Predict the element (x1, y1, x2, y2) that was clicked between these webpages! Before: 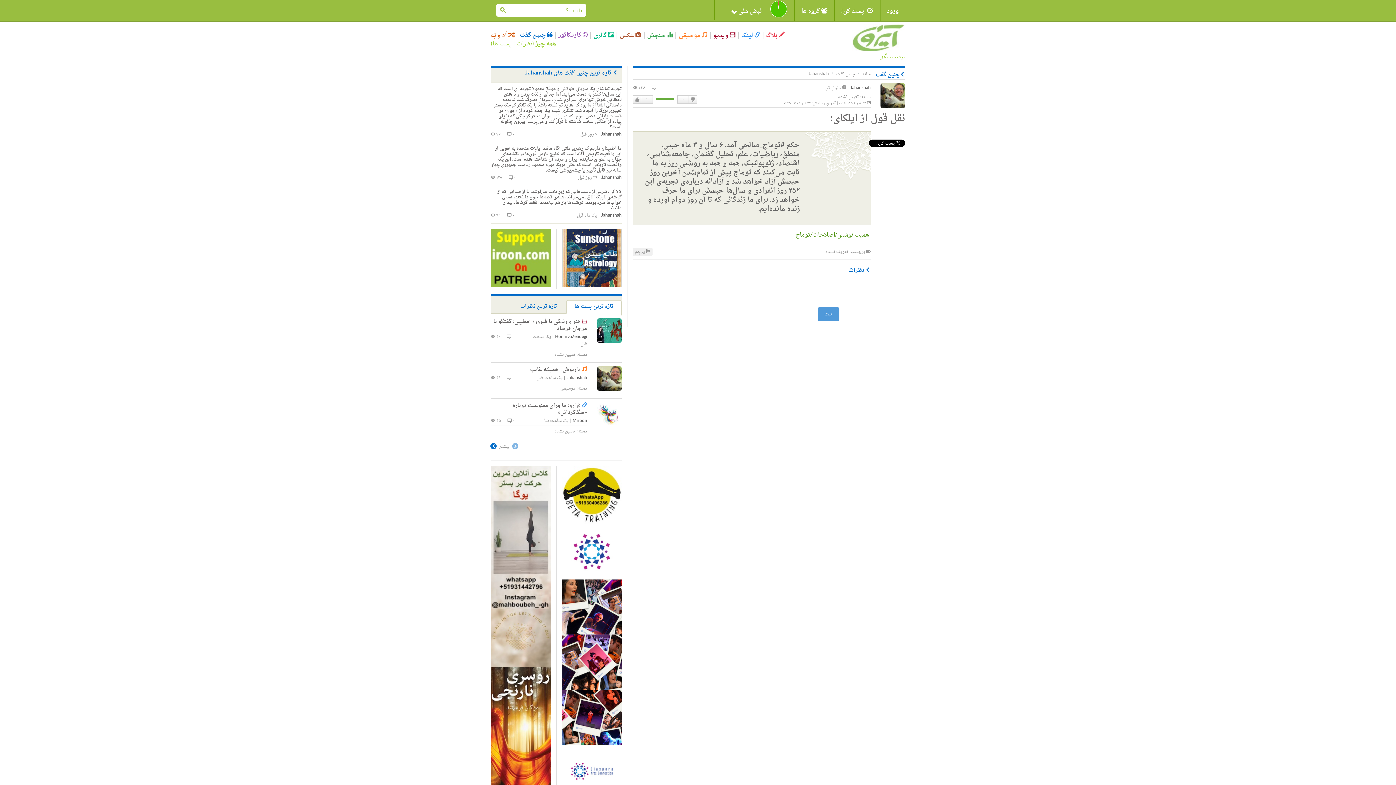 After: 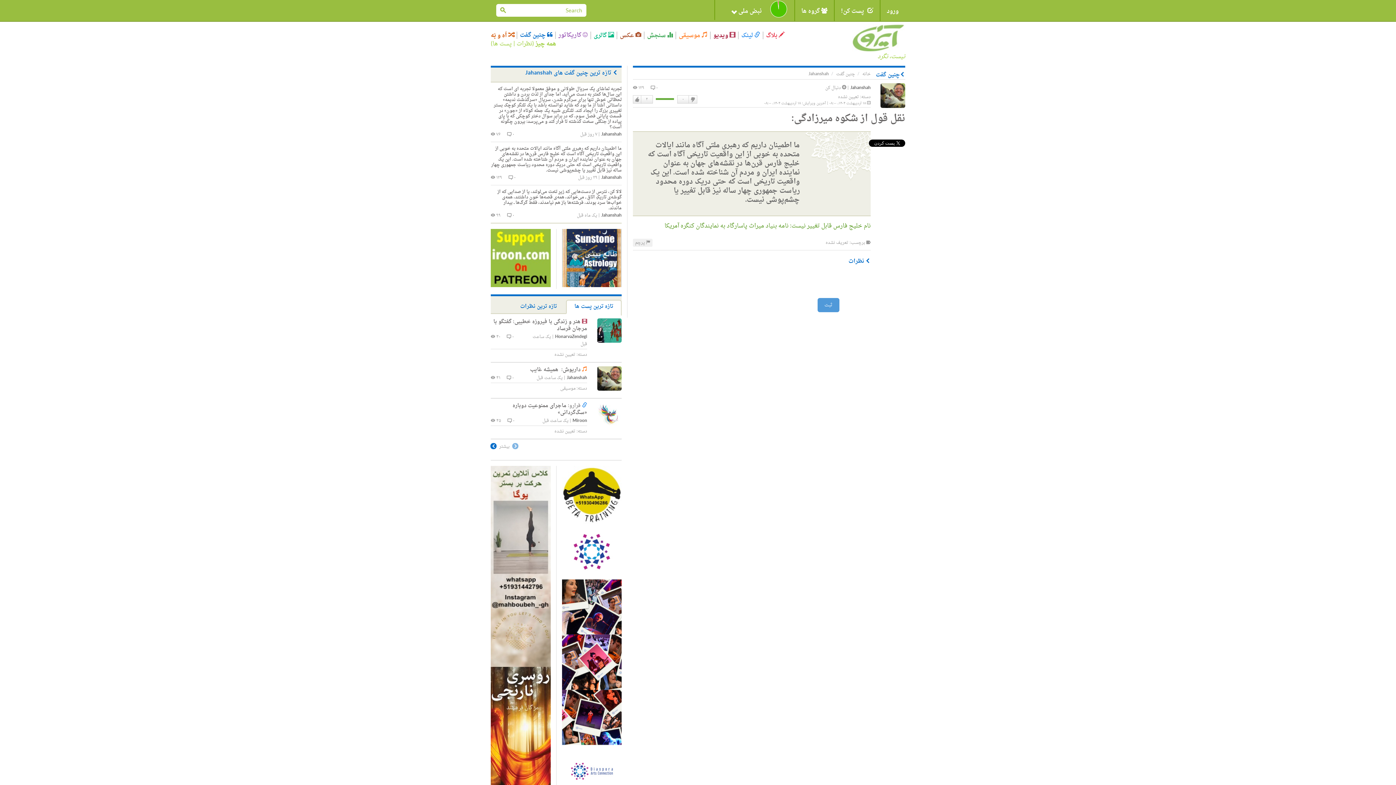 Action: bbox: (491, 144, 621, 174) label: ما اطمینان داریم که رهبری ملتی آگاه مانند ایالات متحده به خوبی از این واقعیت تاریخی آگاه است که خلیج فارس قرن‌ها در نقشه‌های جهان به عنوان نماینده ایران و مردم آن شناخته شده است. این یک واقعیت تاریخی است که حتی دریک دوره محدود ریاست جمهوری چهار ساله نیز قابل تغییر یا چشم‌پوشی نیست.